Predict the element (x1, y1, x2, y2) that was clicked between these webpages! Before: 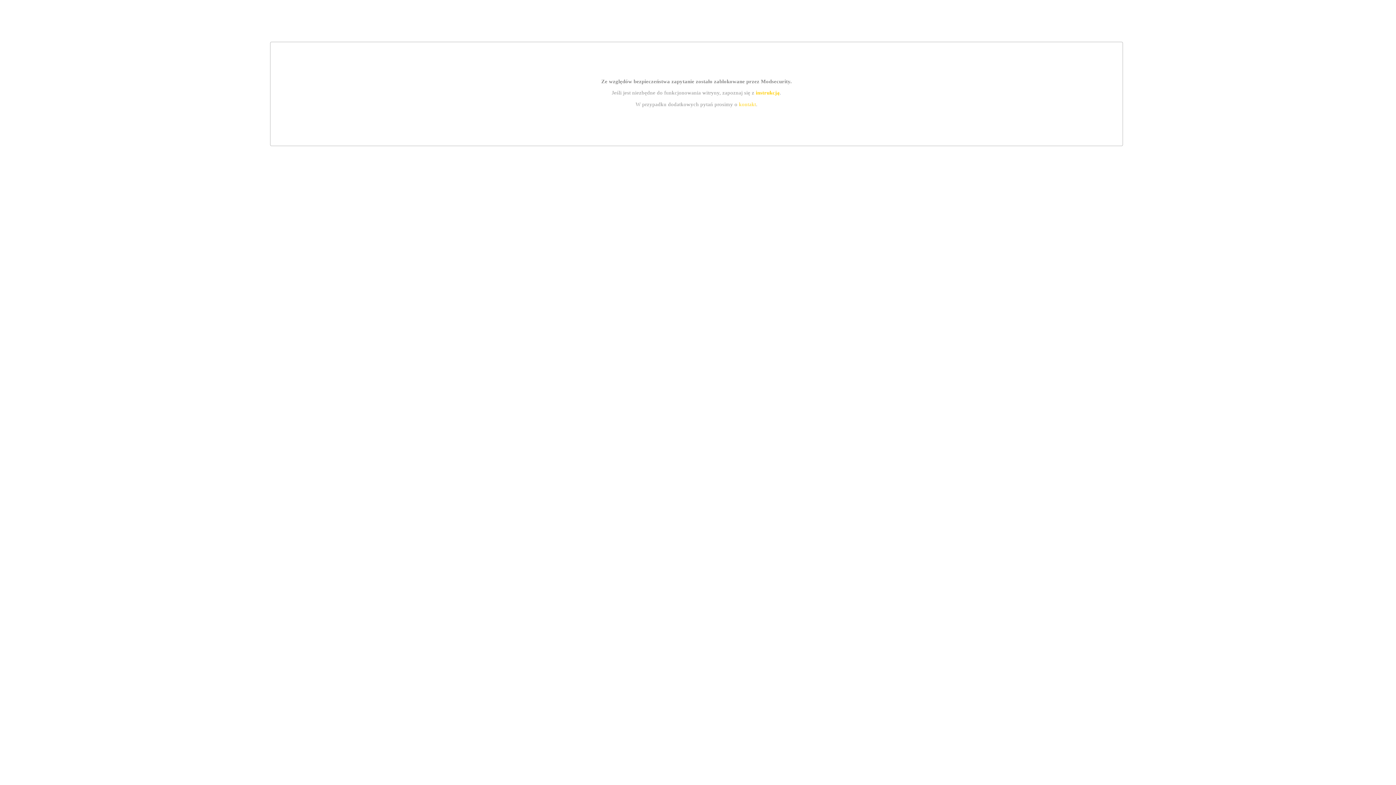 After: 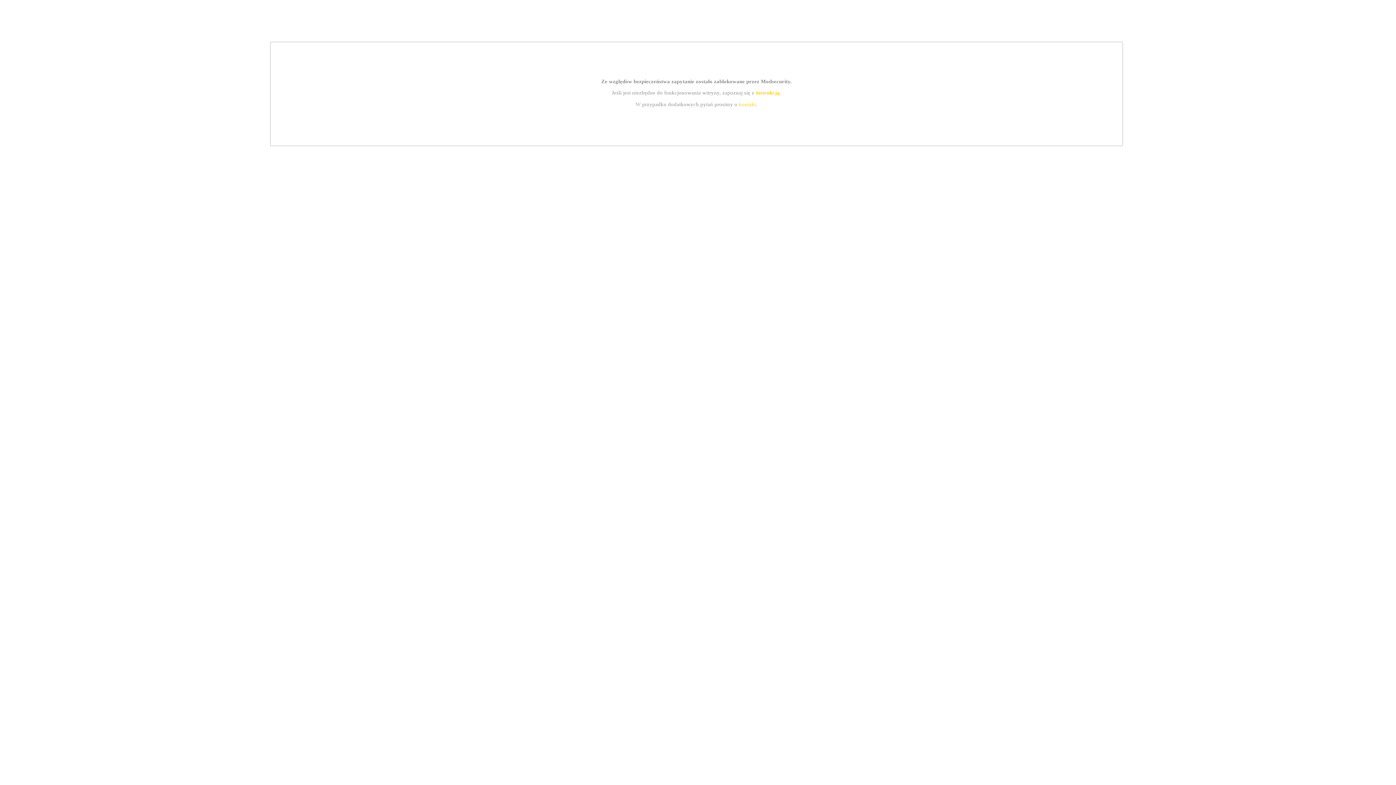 Action: bbox: (739, 101, 756, 107) label: kontakt